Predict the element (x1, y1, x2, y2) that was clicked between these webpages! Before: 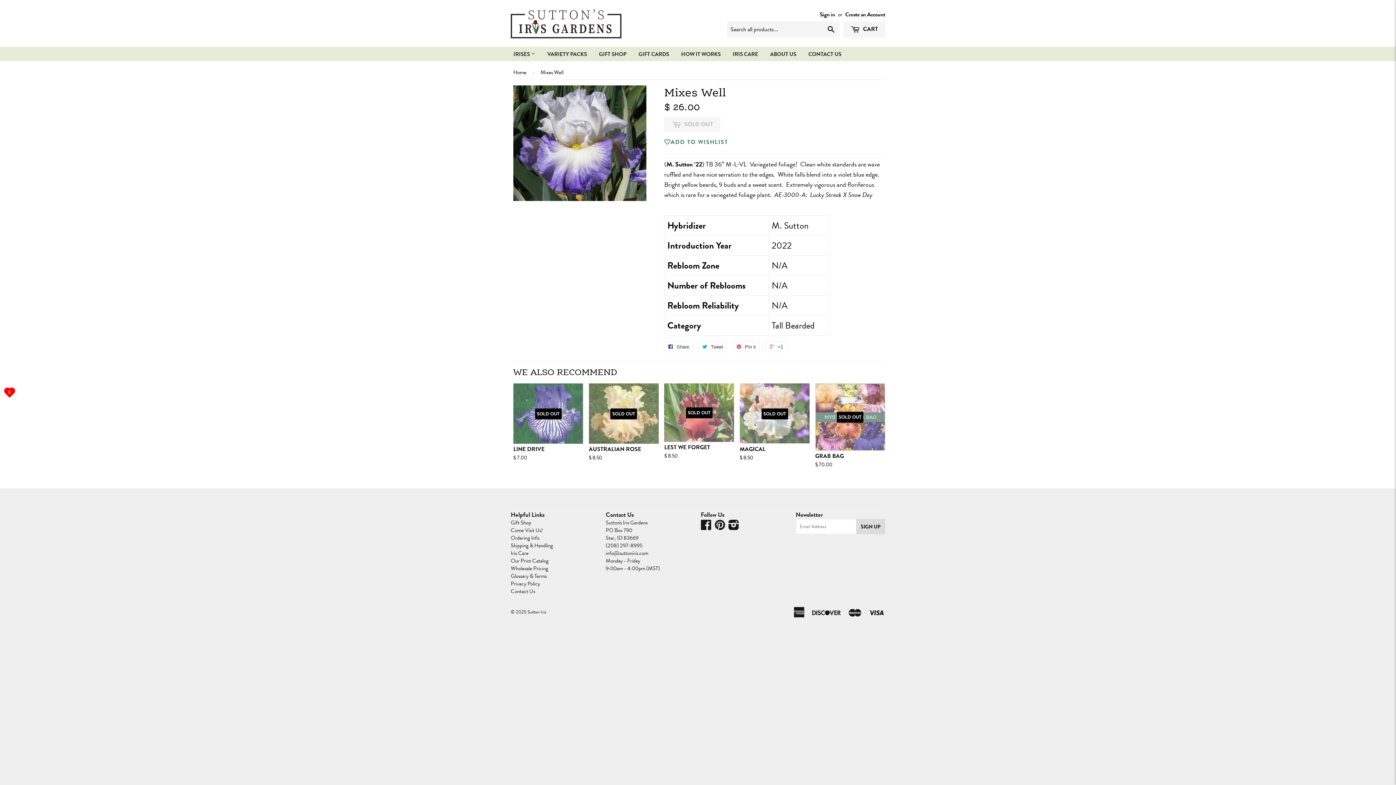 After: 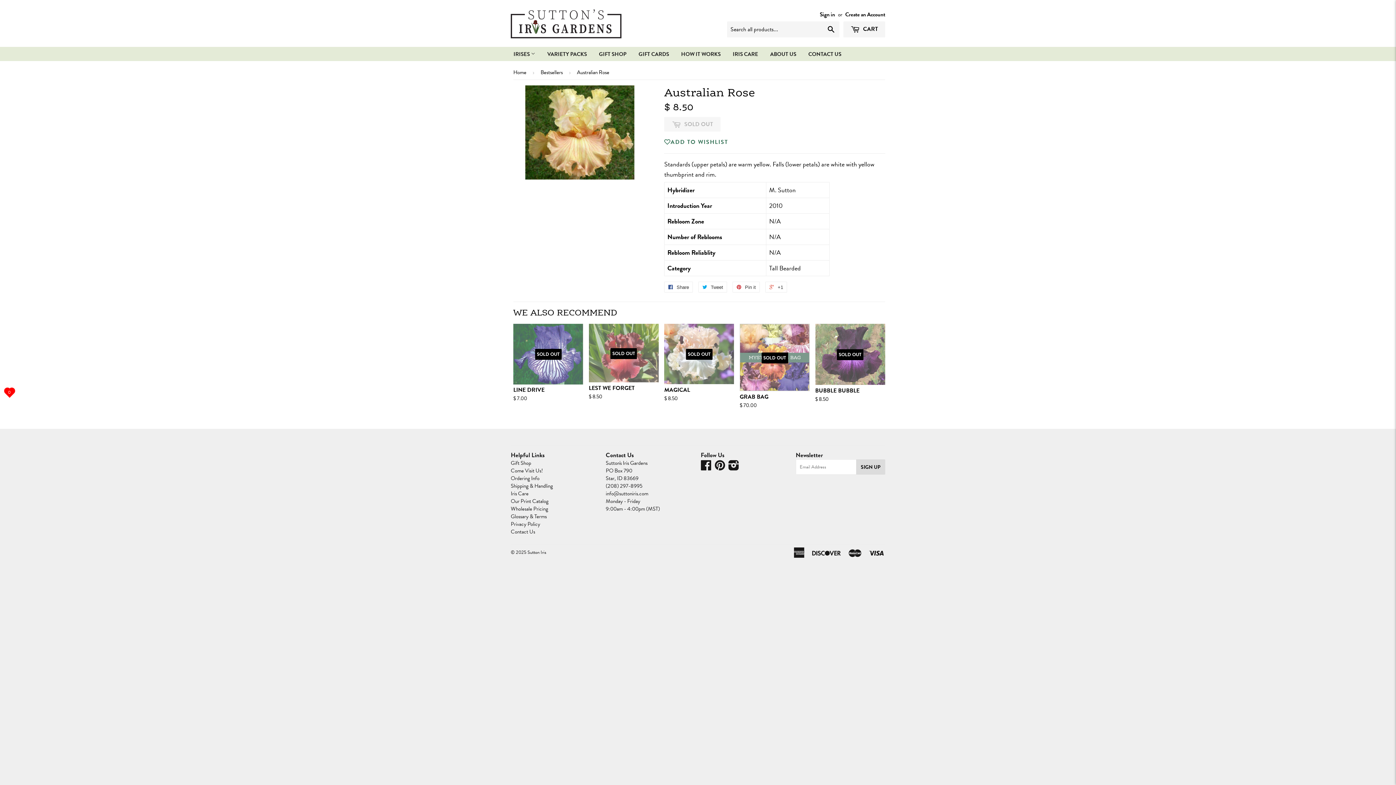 Action: label: SOLD OUT
AUSTRALIAN ROSE

$ 8.50 bbox: (588, 383, 658, 465)